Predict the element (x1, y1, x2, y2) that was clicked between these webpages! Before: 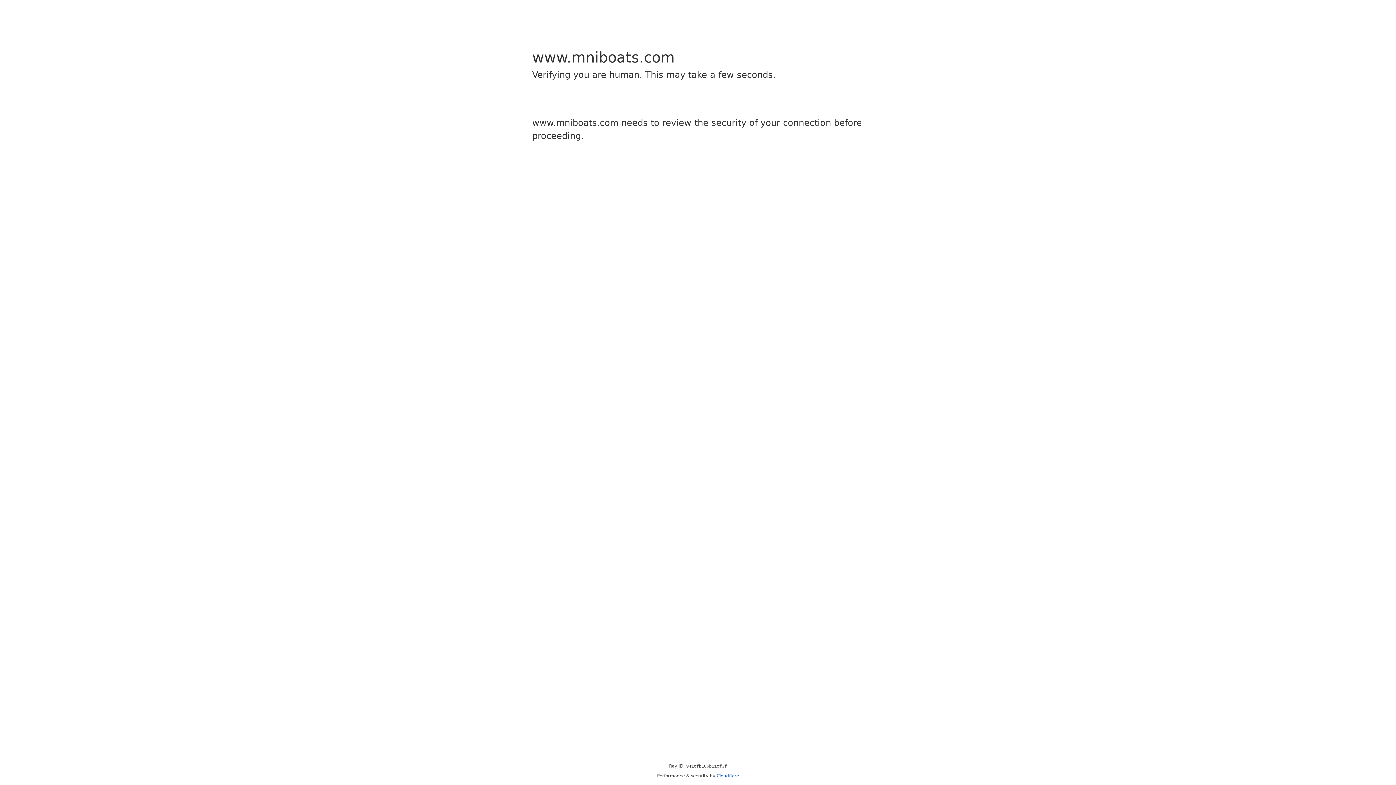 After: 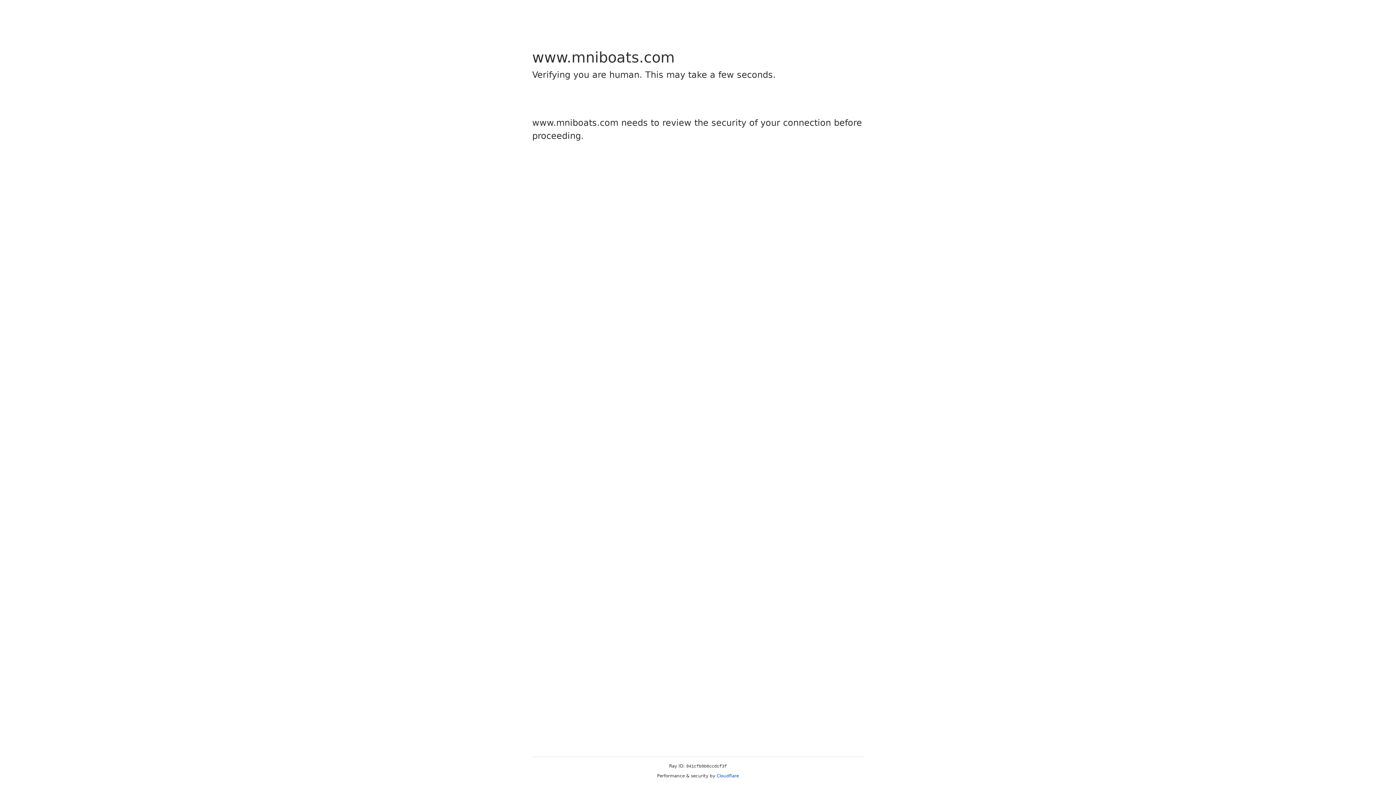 Action: bbox: (716, 773, 739, 778) label: Cloudflare